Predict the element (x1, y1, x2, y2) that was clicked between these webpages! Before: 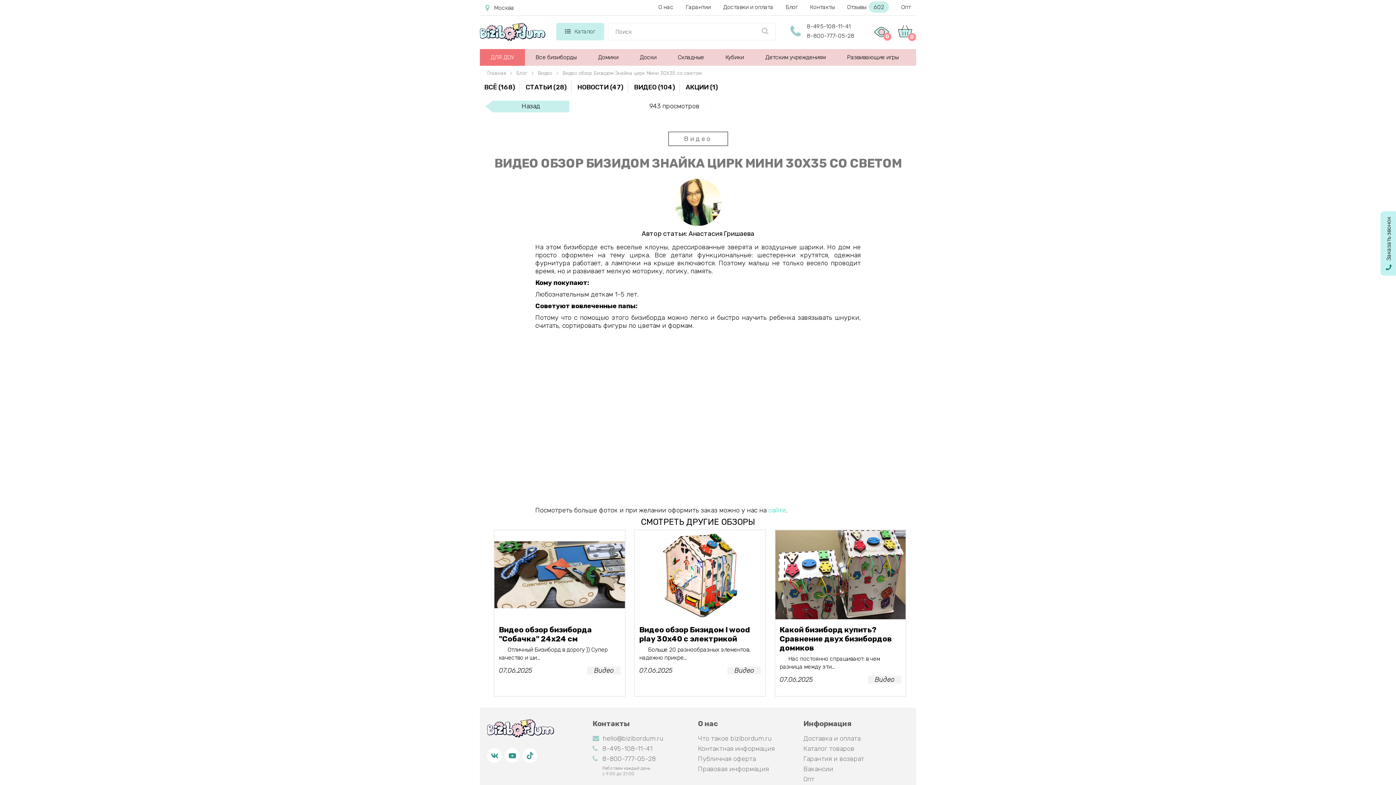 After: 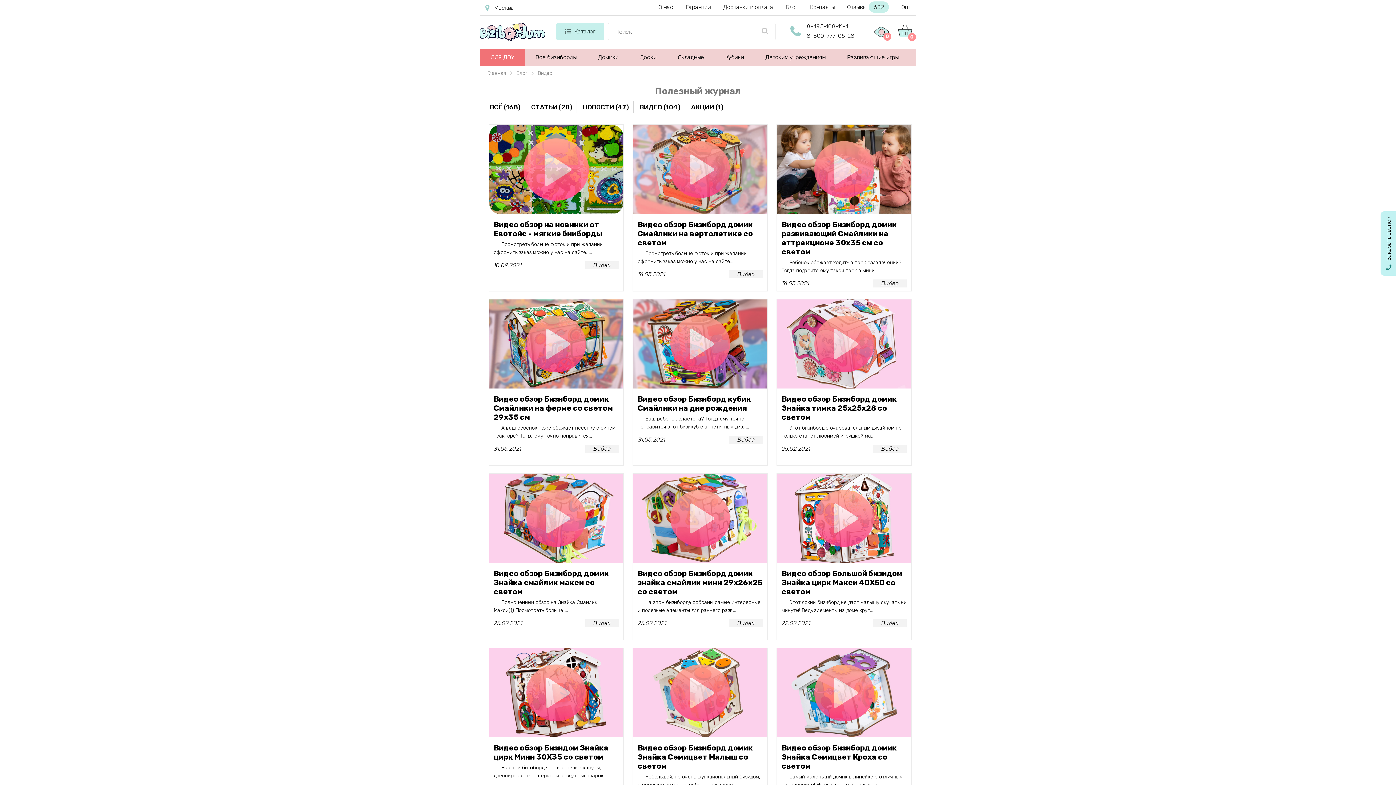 Action: bbox: (485, 100, 569, 115) label: Назад